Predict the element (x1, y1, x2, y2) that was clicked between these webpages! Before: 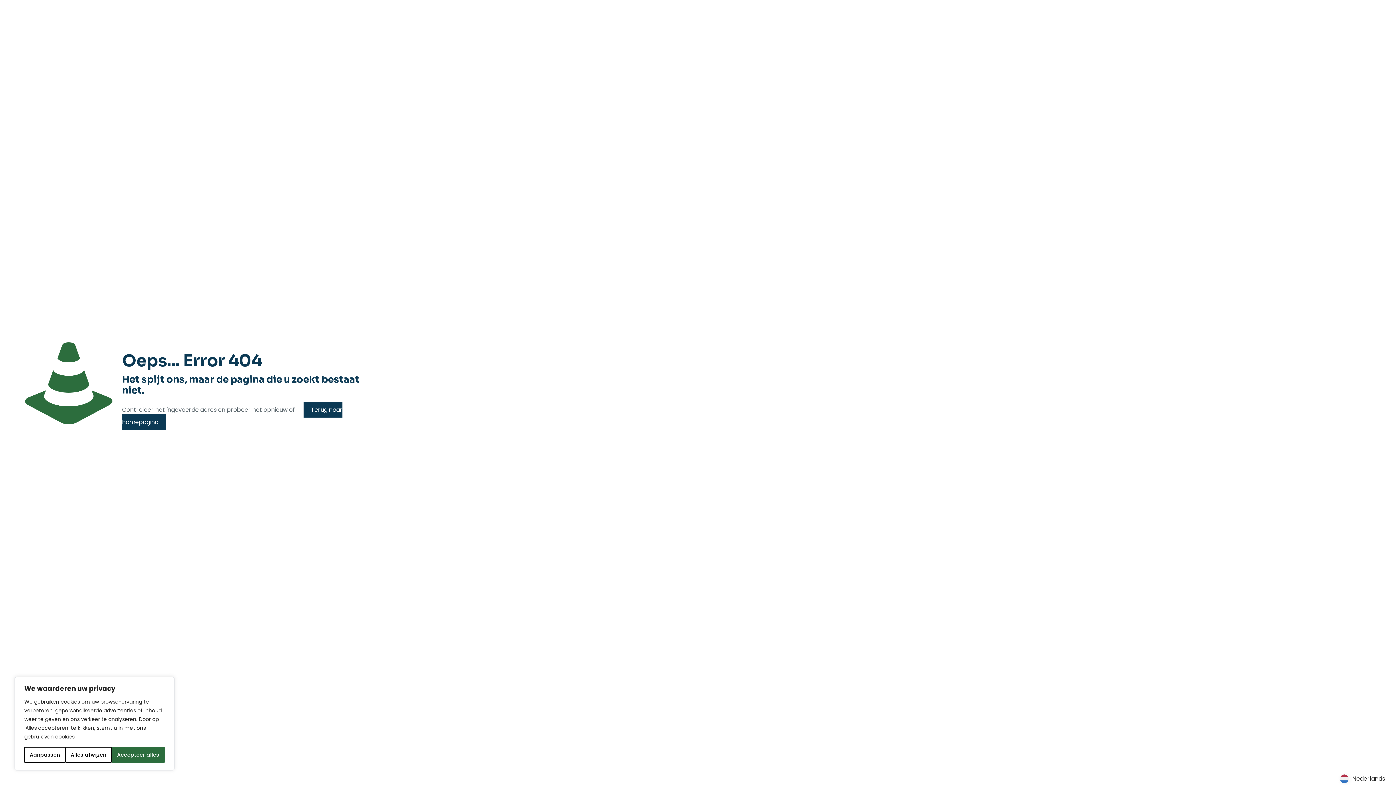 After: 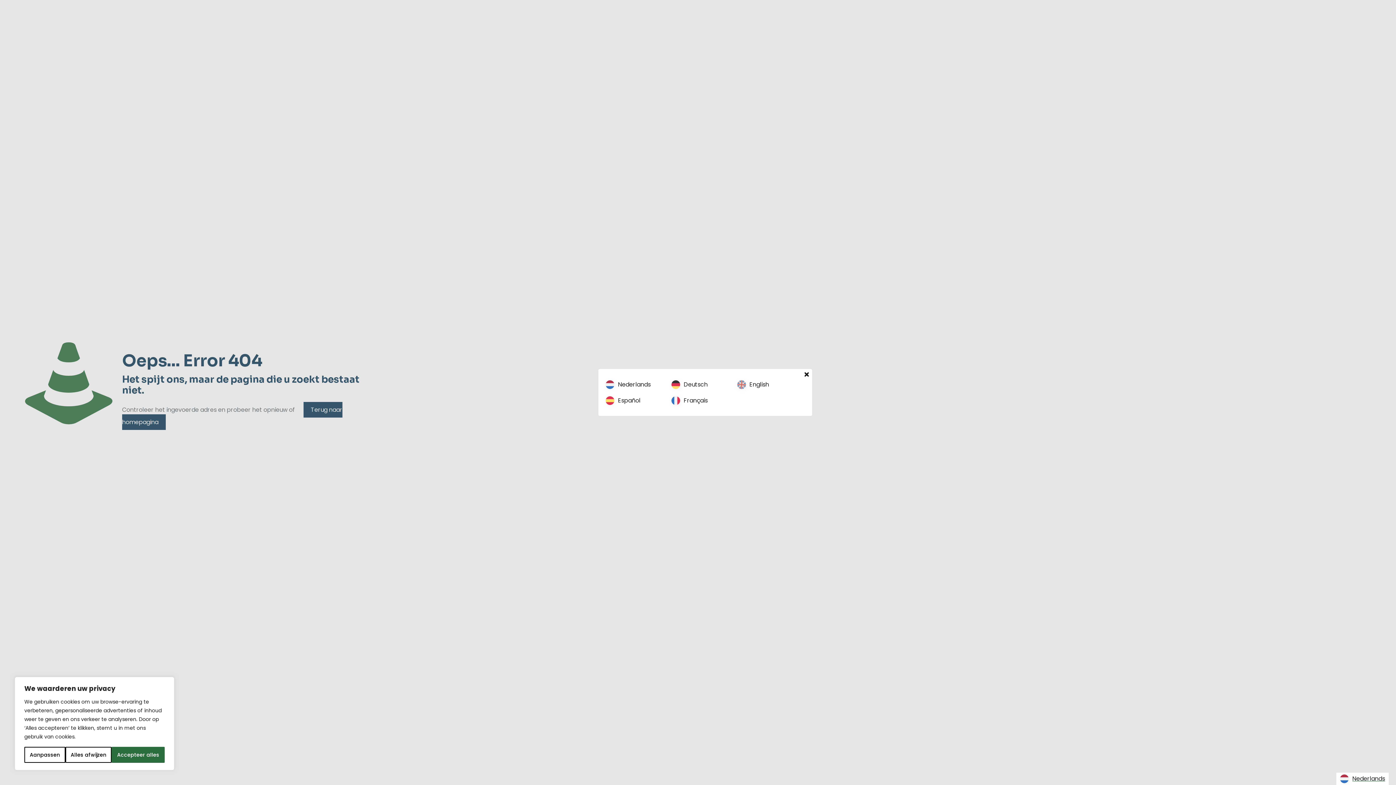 Action: bbox: (1336, 773, 1389, 785) label: Nederlands